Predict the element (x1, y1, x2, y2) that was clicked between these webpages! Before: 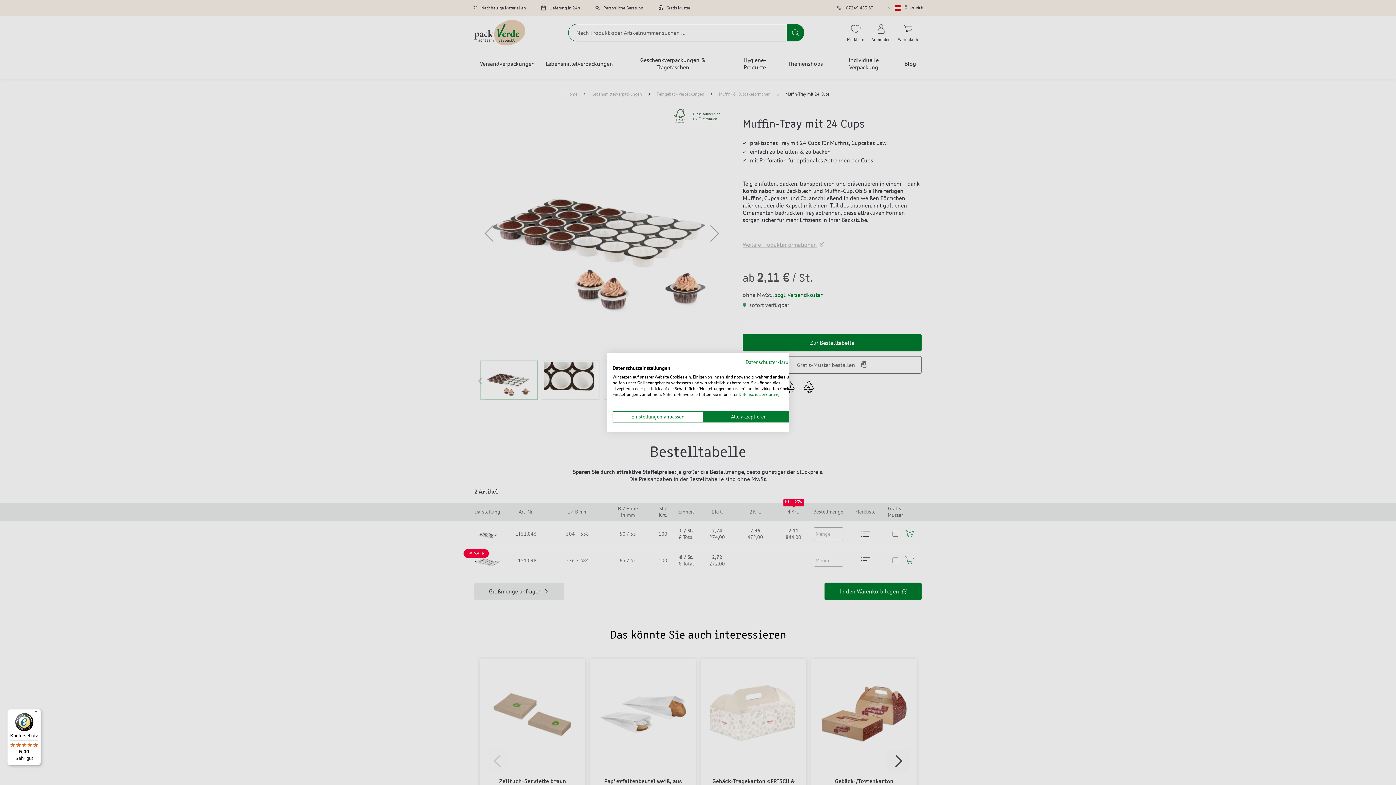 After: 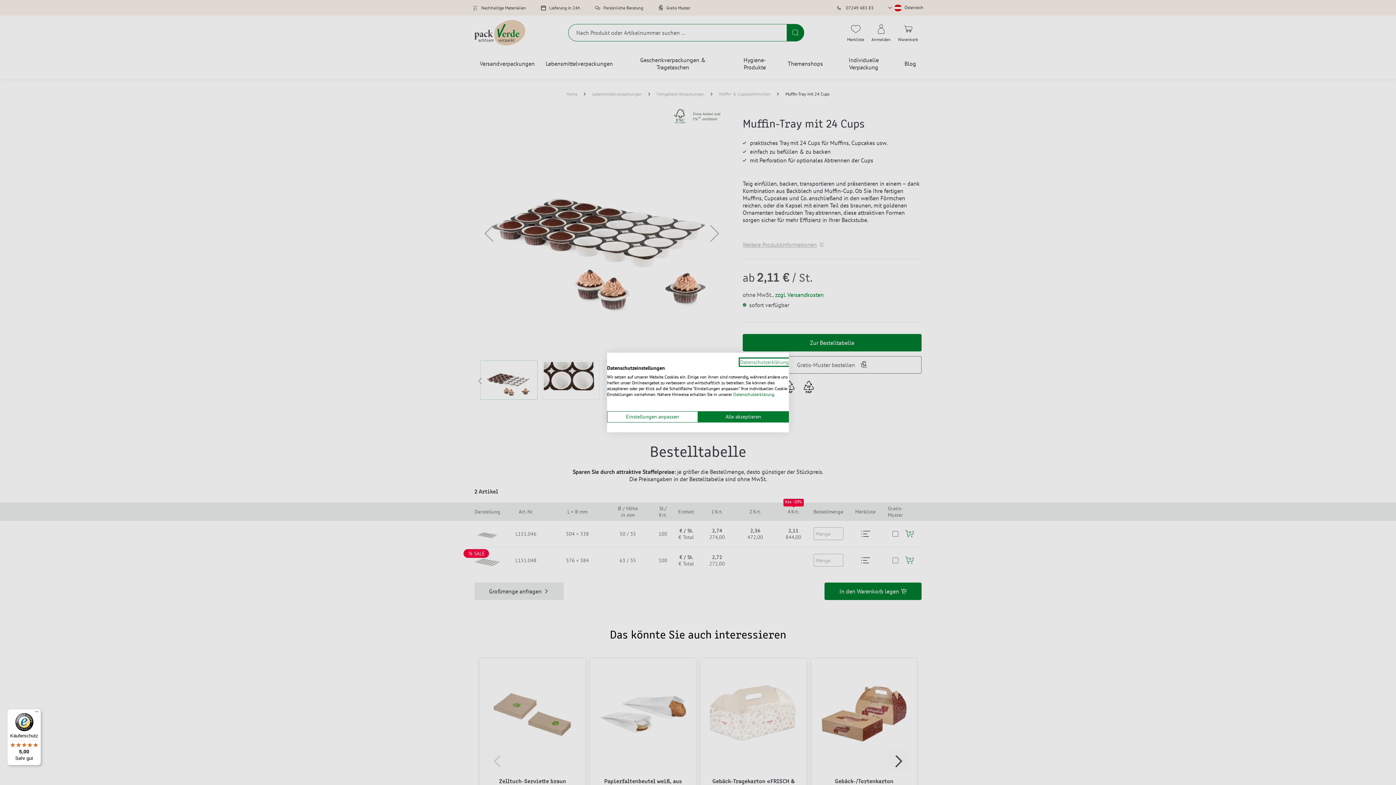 Action: bbox: (745, 359, 794, 365) label: Datenschutzrichtlinie. Externer Link. Wird in einer neuen Registerkarte oder einem neuen Fenster geöffnet.